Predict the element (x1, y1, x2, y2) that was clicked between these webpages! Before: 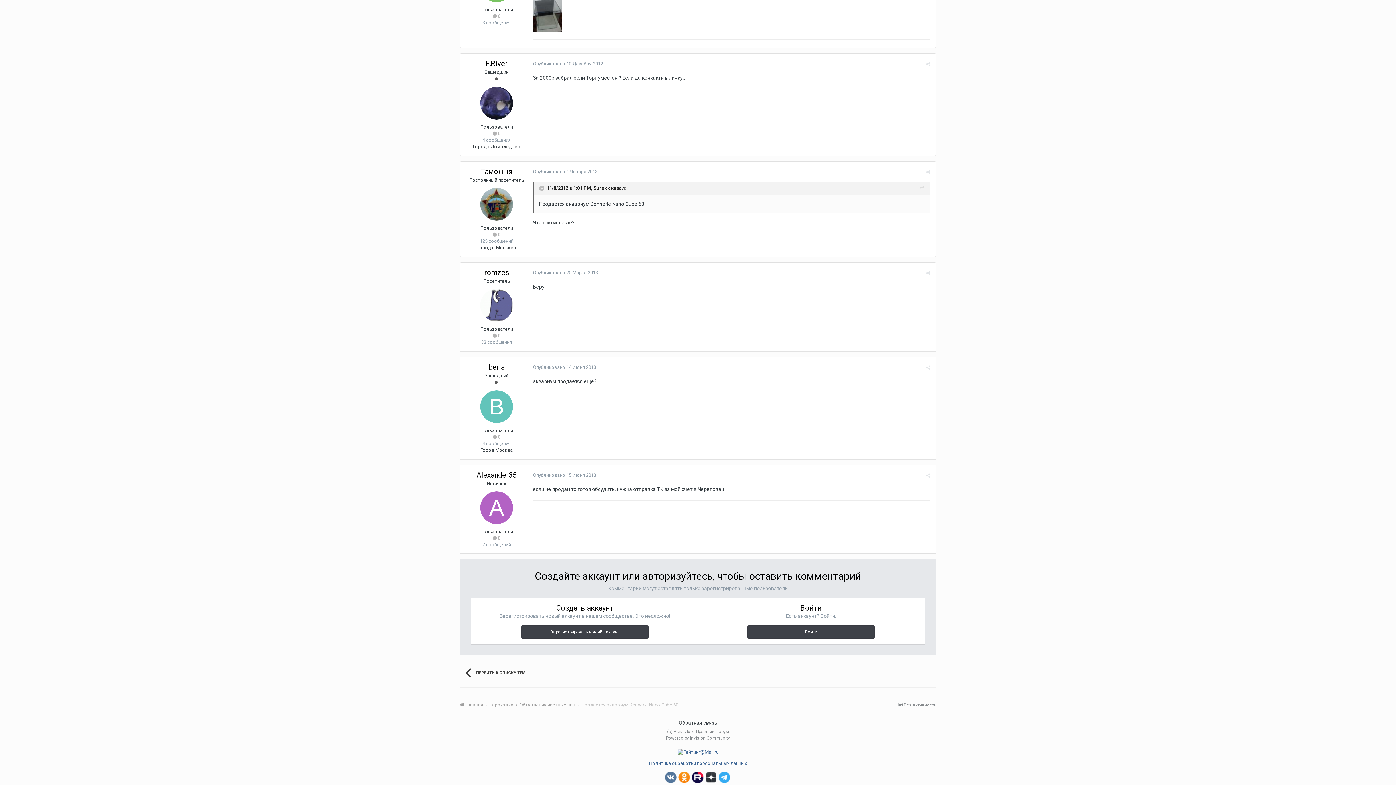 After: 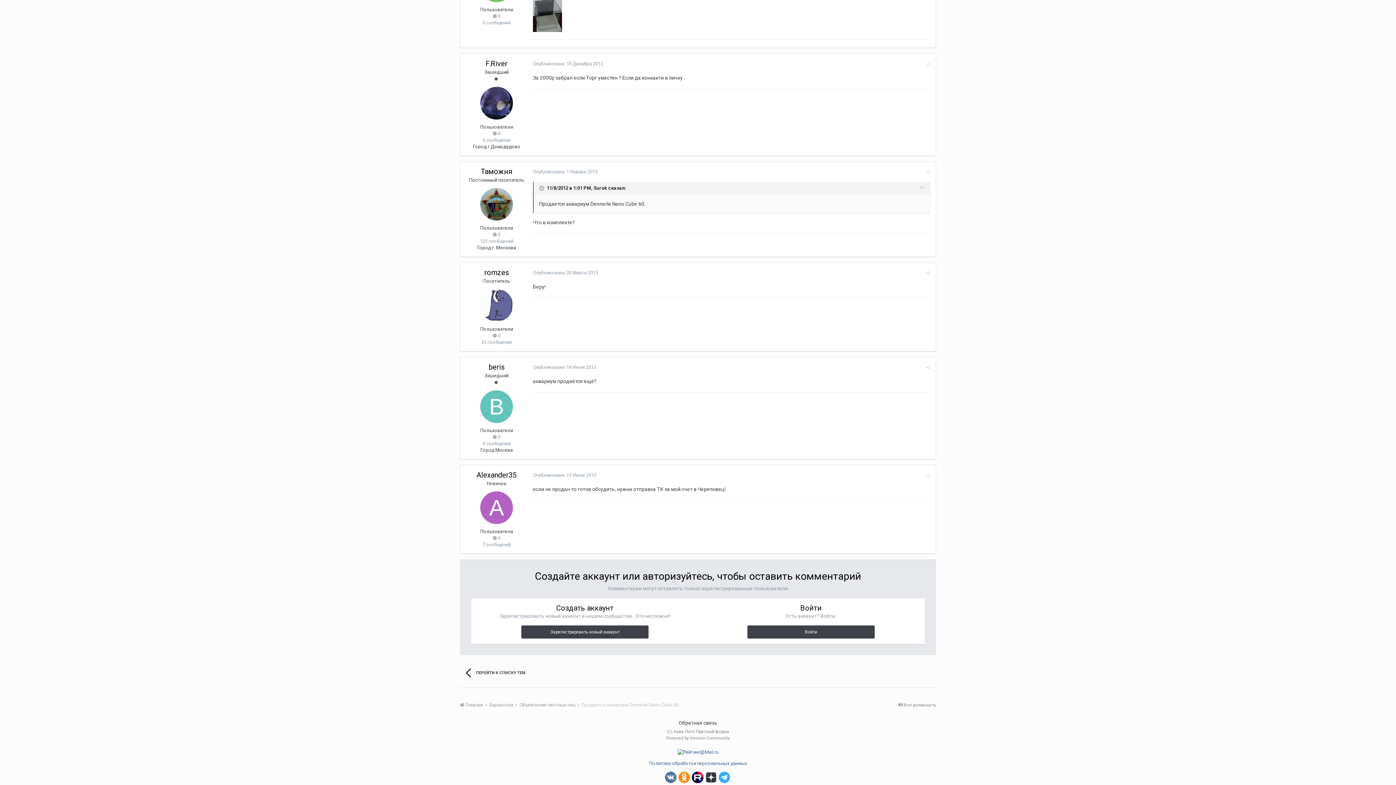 Action: label: Опубликовано 20 Марта 2013 bbox: (533, 270, 598, 275)